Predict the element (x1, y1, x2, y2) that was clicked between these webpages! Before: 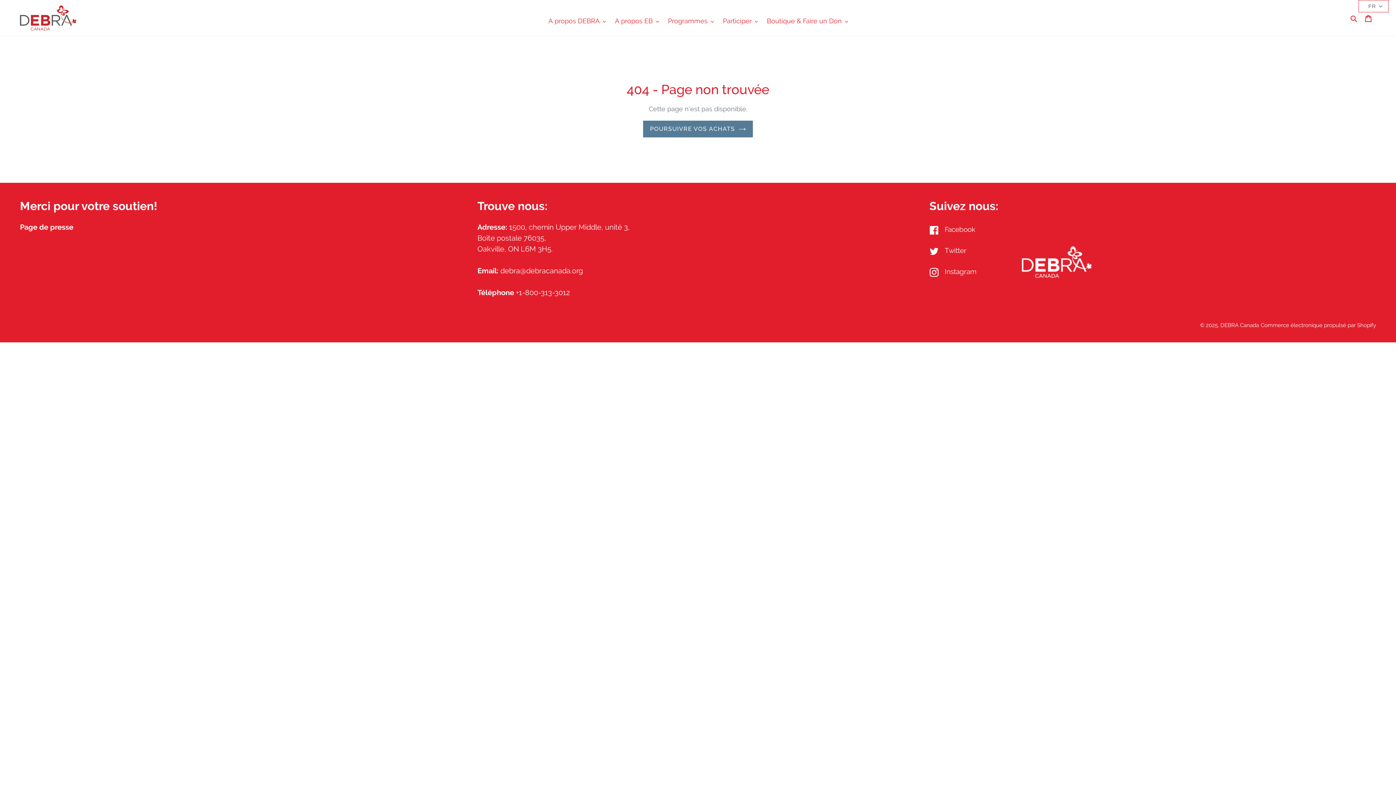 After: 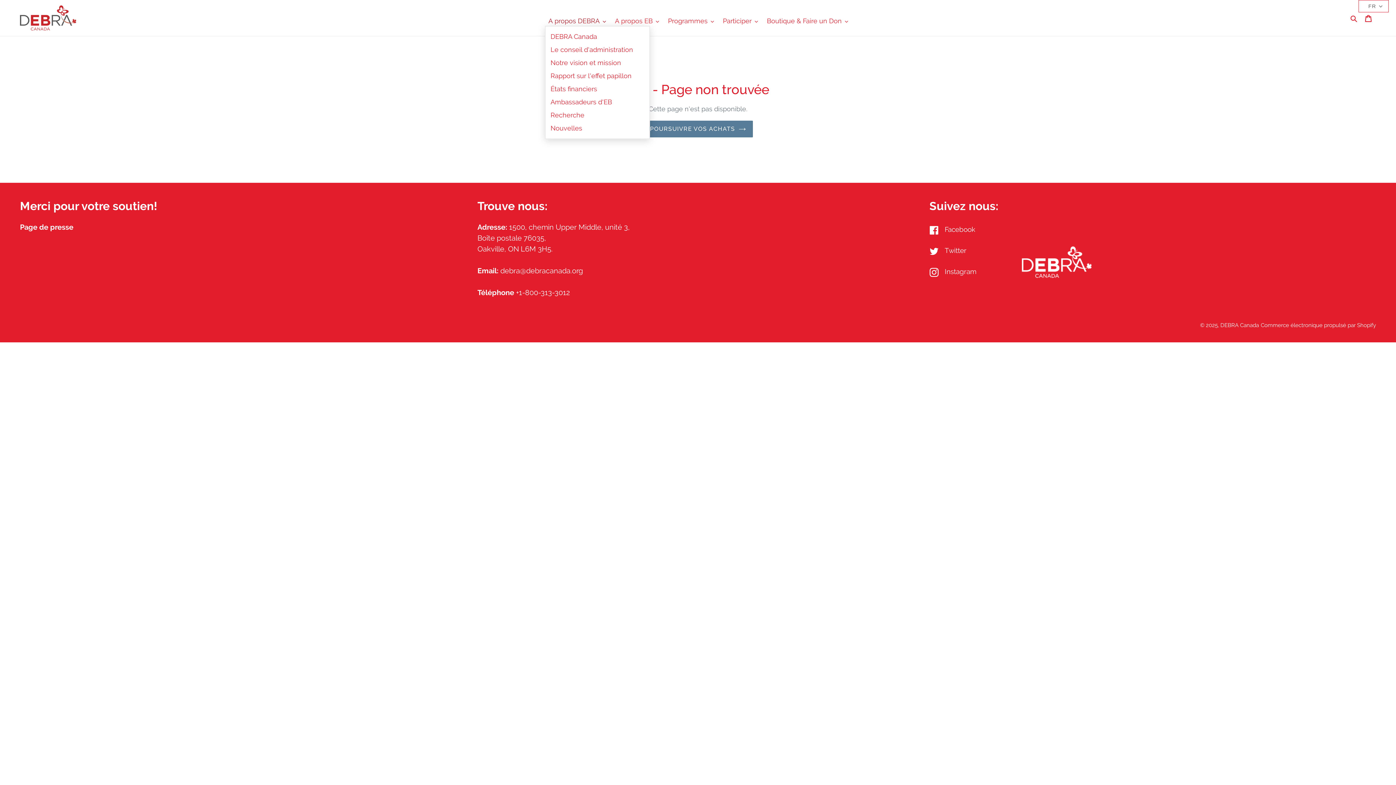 Action: label: A propos DEBRA bbox: (544, 14, 609, 26)